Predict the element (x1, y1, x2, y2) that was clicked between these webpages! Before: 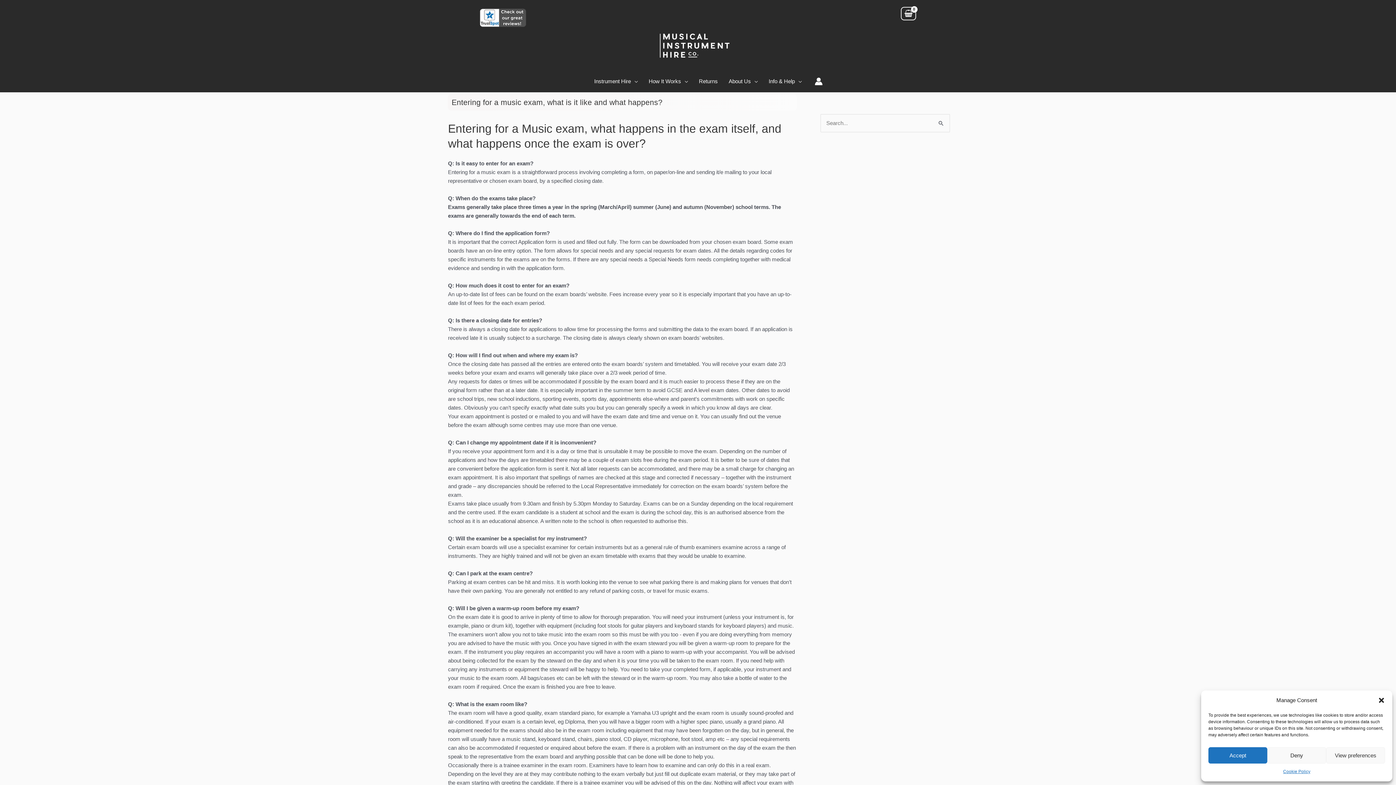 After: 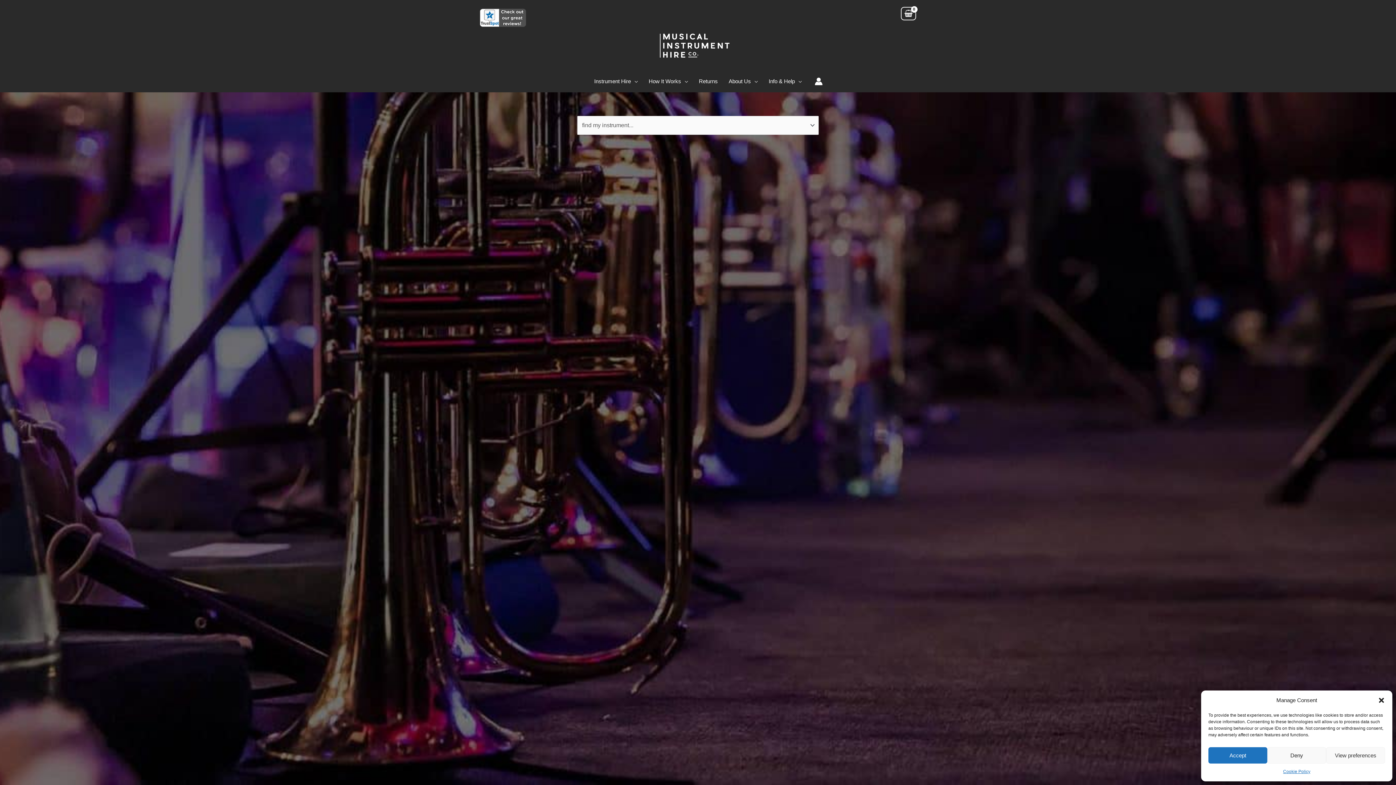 Action: bbox: (659, 42, 731, 48)